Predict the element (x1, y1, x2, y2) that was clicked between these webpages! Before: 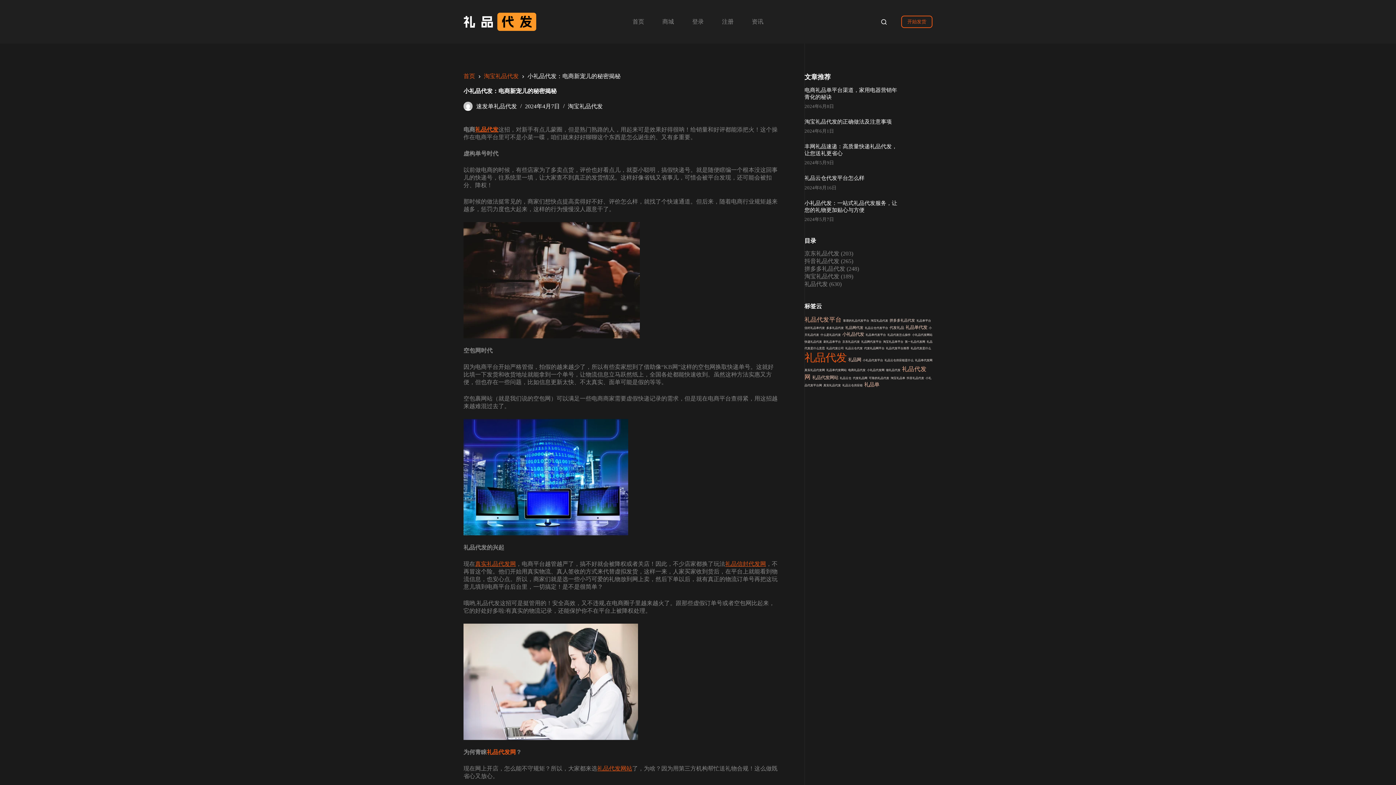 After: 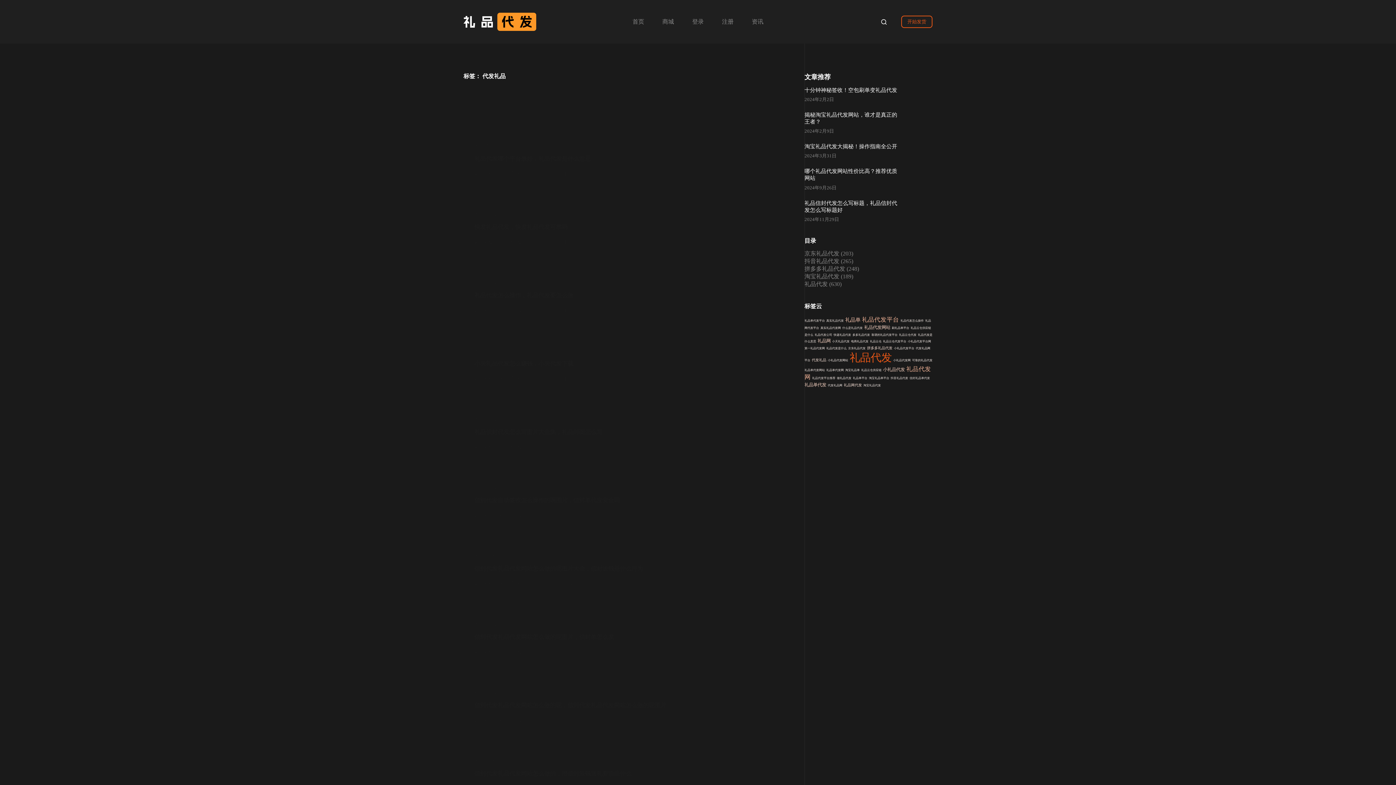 Action: bbox: (889, 325, 904, 329) label: 代发礼品